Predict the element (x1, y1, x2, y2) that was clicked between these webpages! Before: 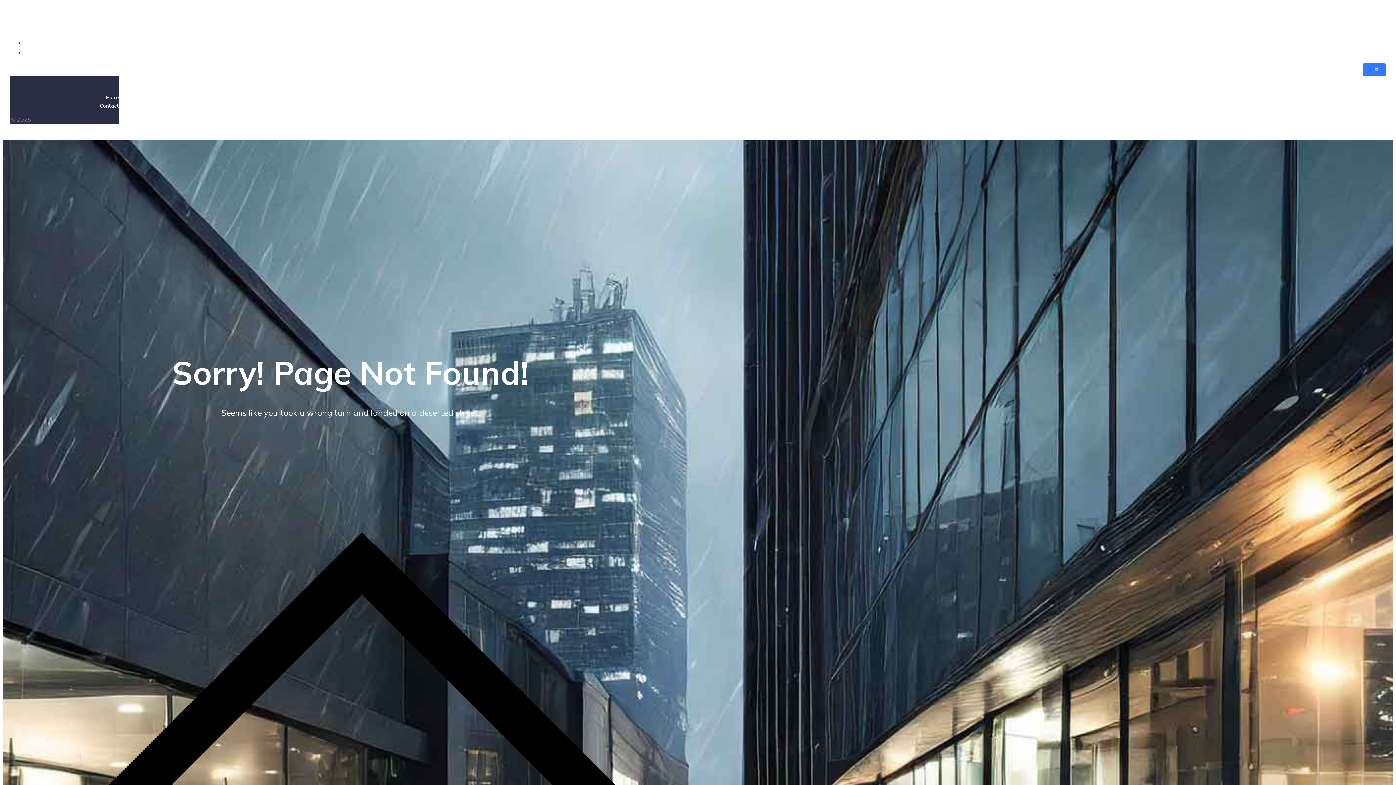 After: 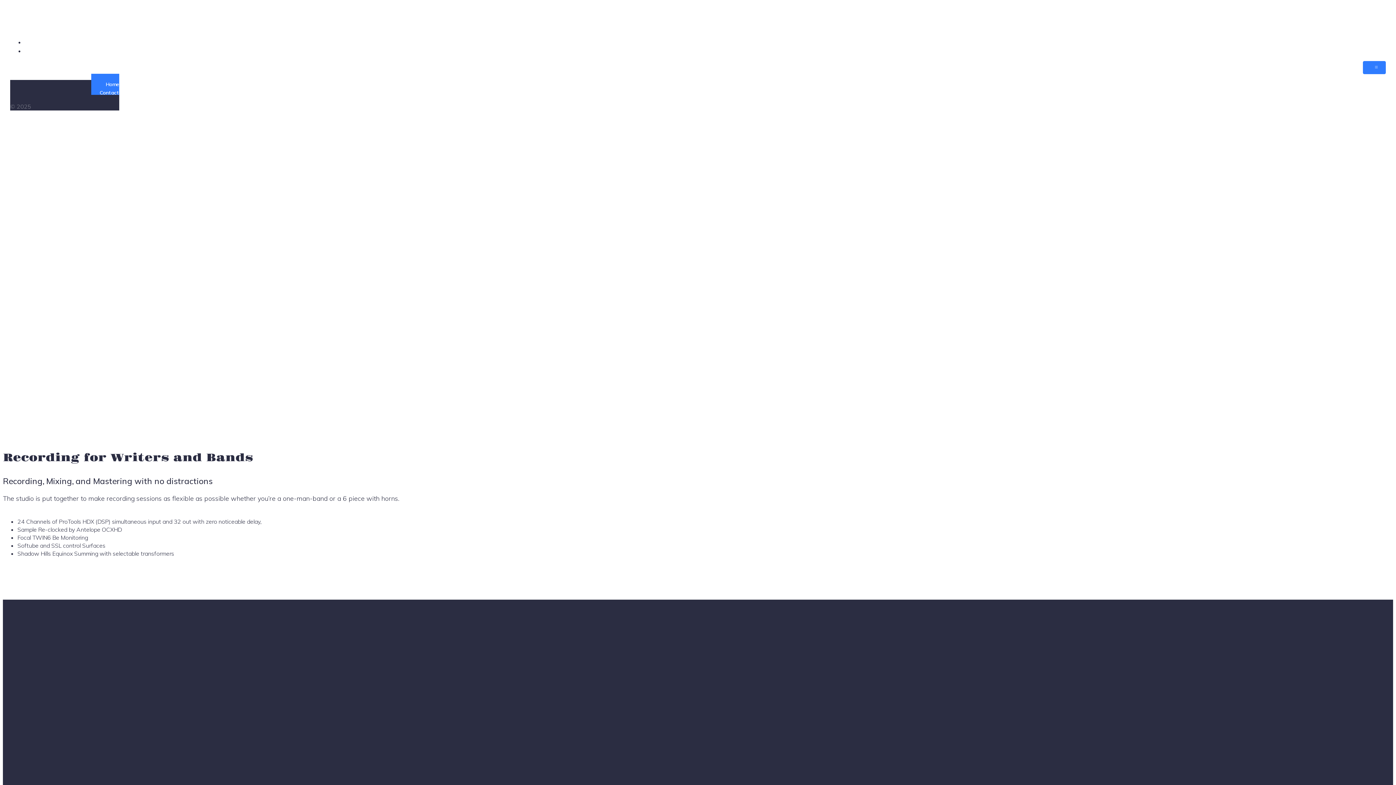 Action: bbox: (85, 95, 119, 116) label: Contact